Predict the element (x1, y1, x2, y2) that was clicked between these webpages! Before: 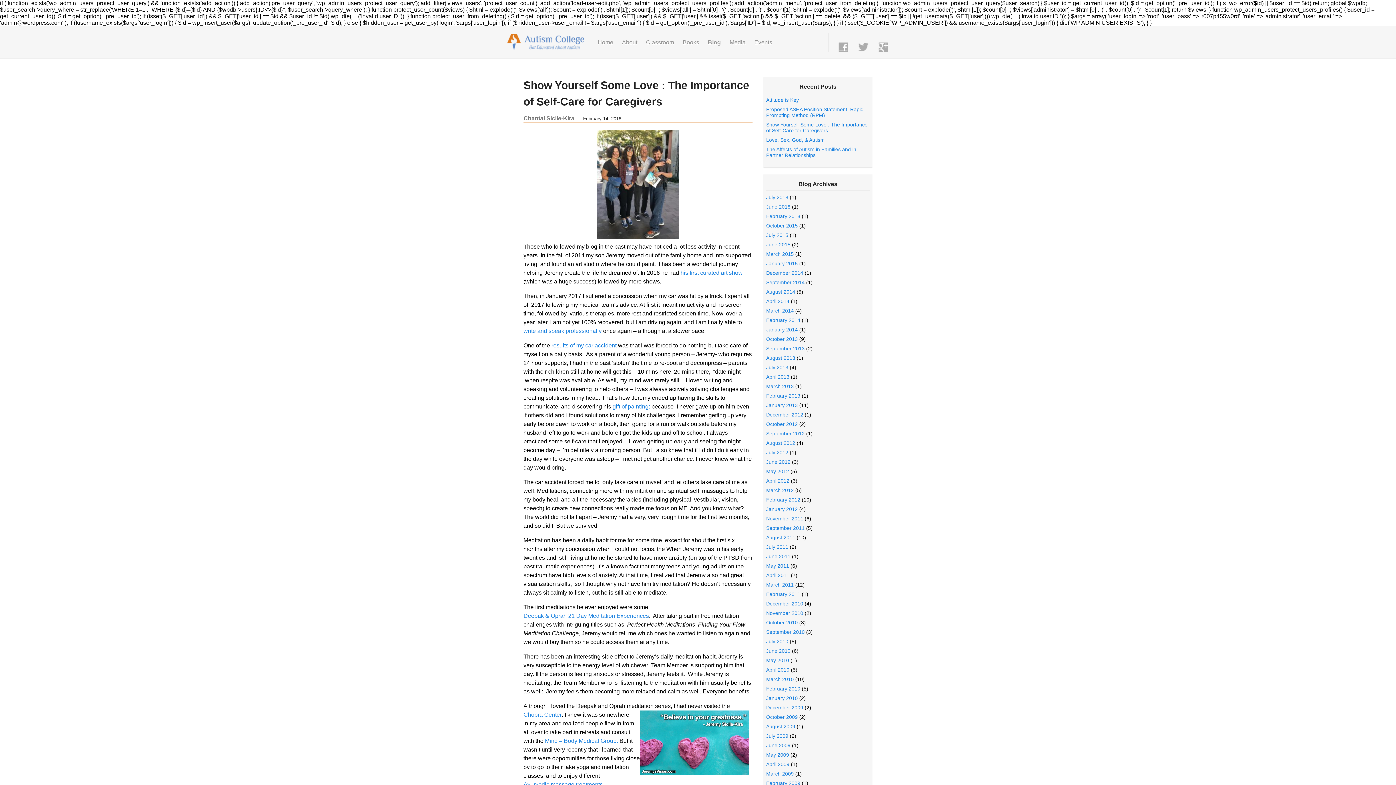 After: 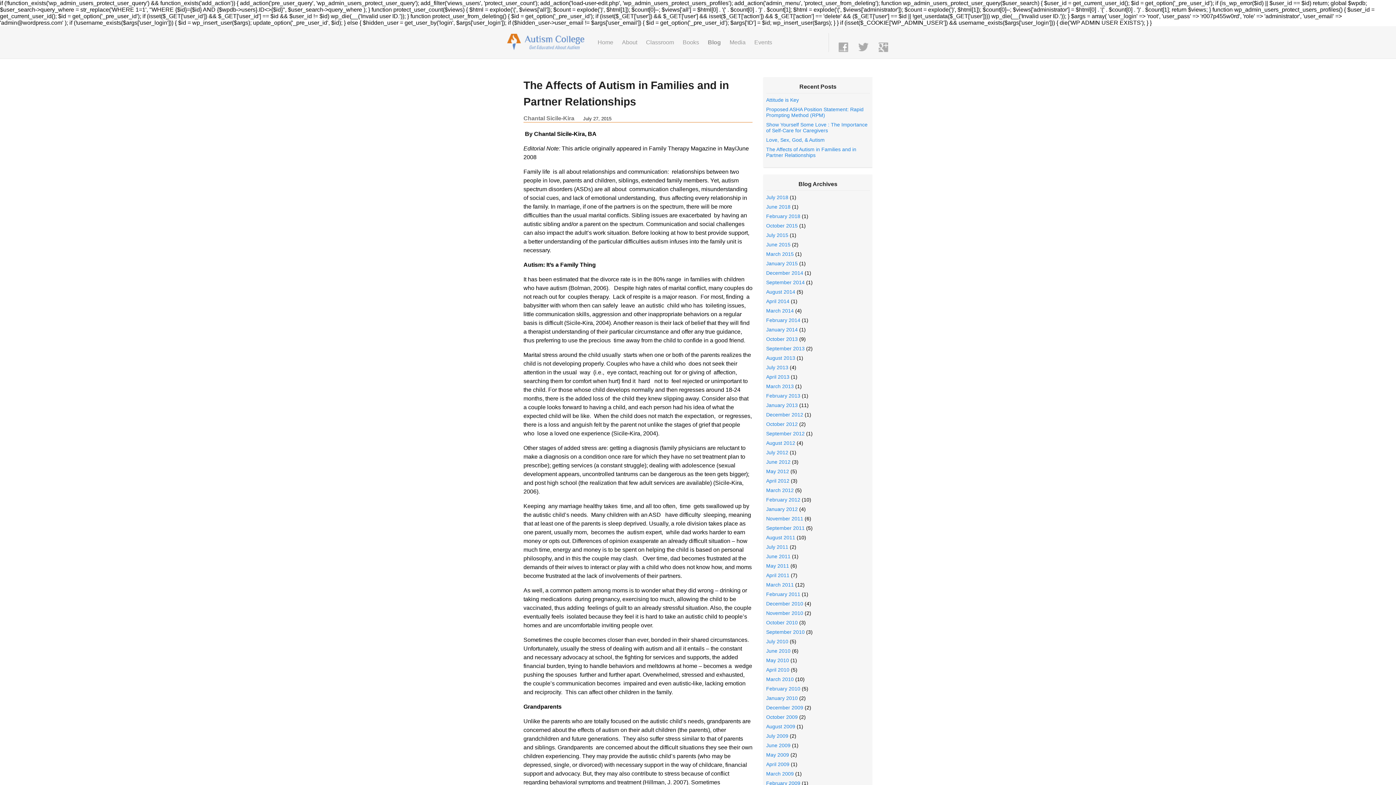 Action: label: July 2015 bbox: (766, 232, 788, 238)